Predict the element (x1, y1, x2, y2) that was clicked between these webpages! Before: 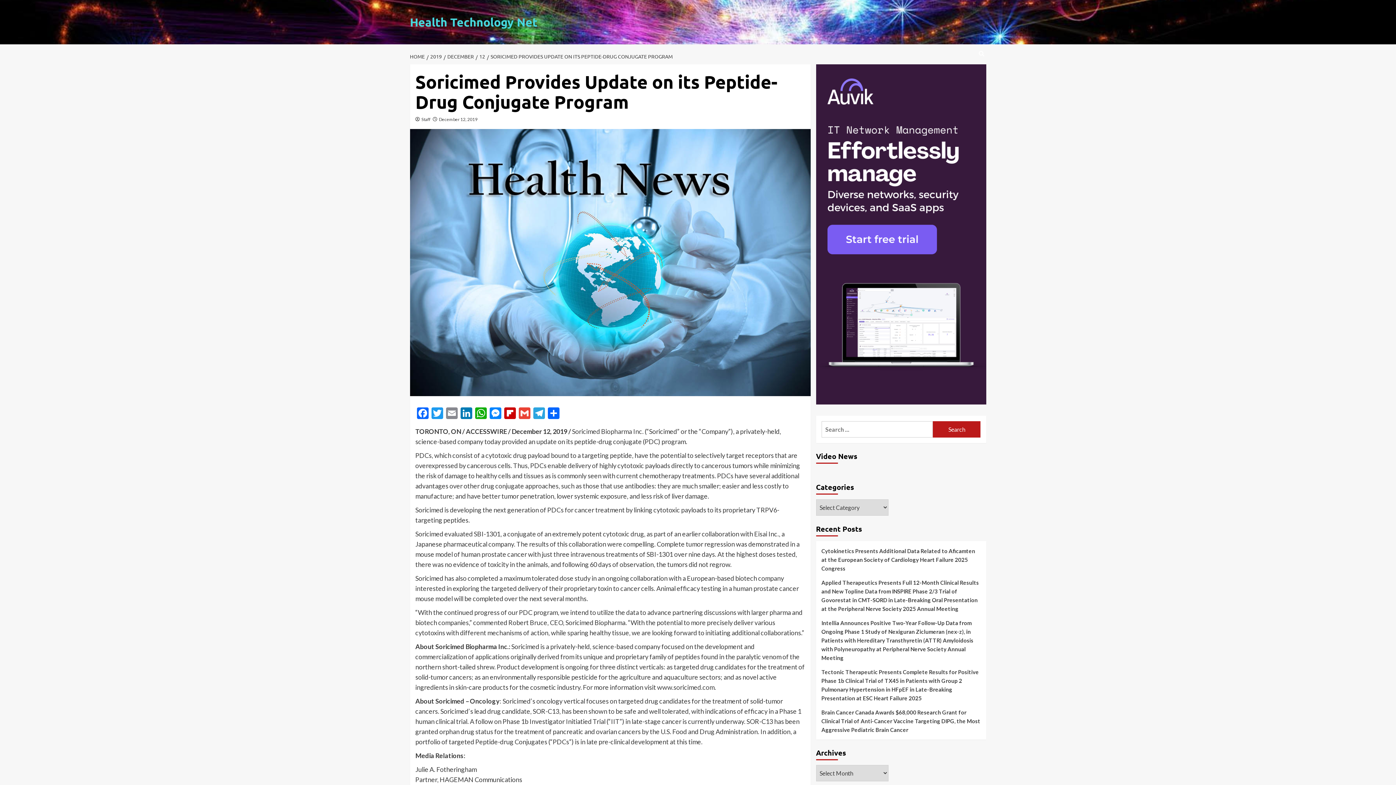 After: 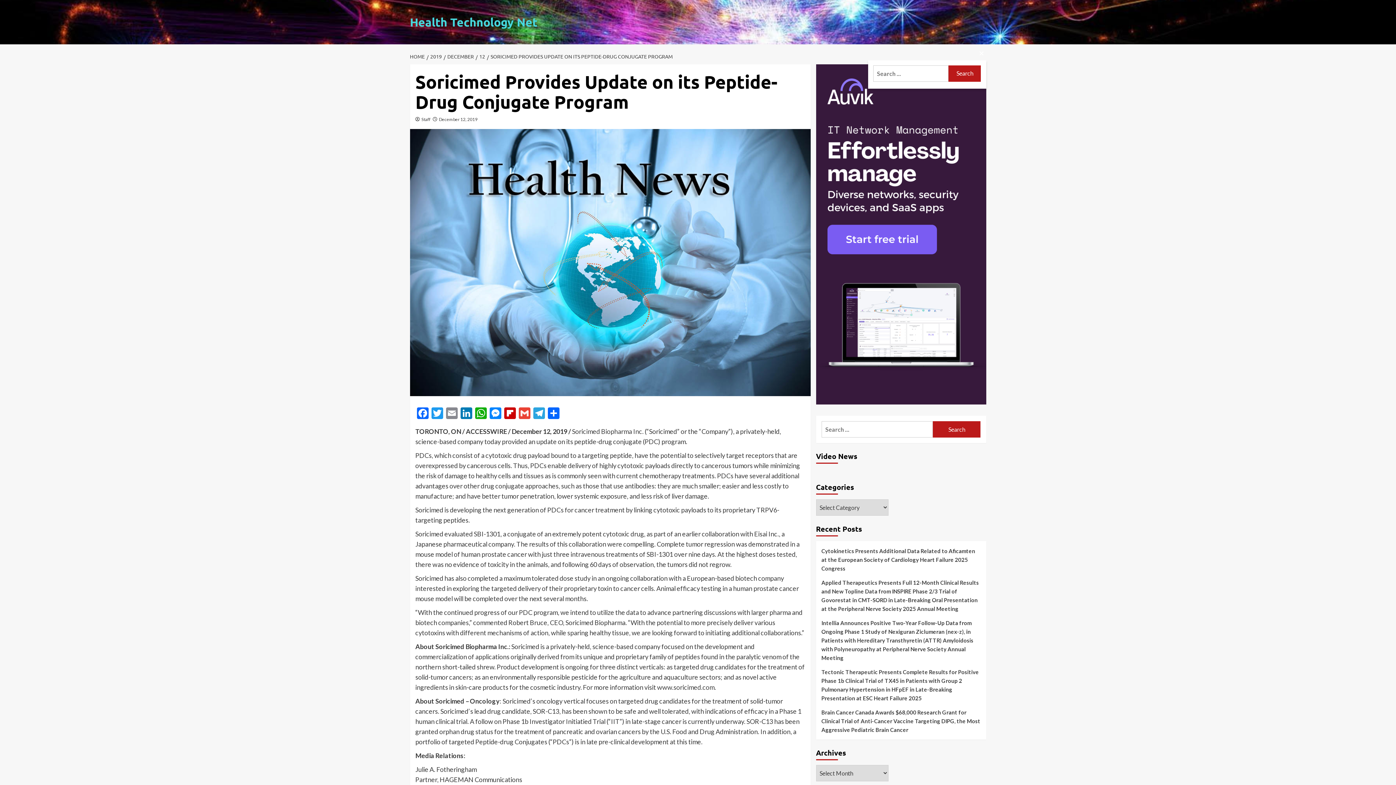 Action: bbox: (977, 47, 986, 59)